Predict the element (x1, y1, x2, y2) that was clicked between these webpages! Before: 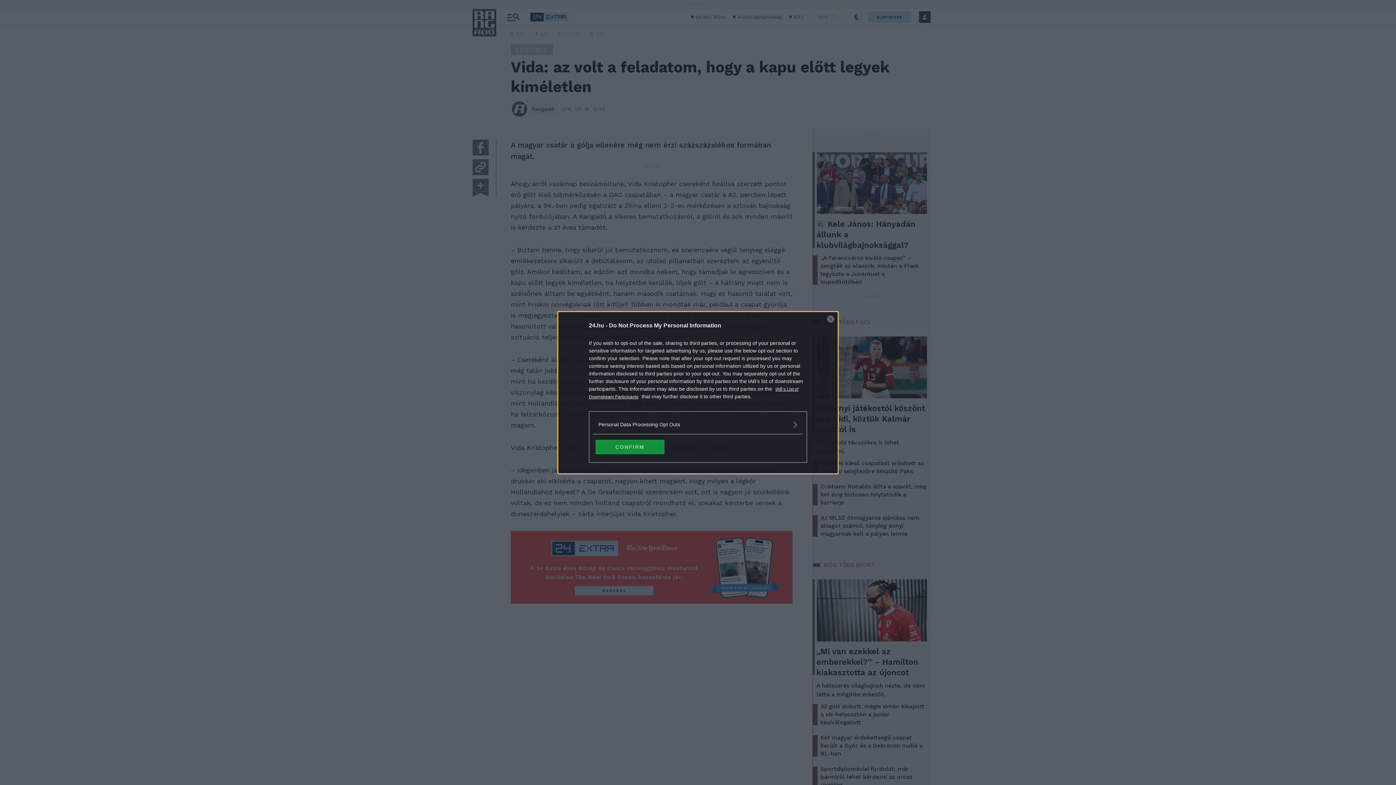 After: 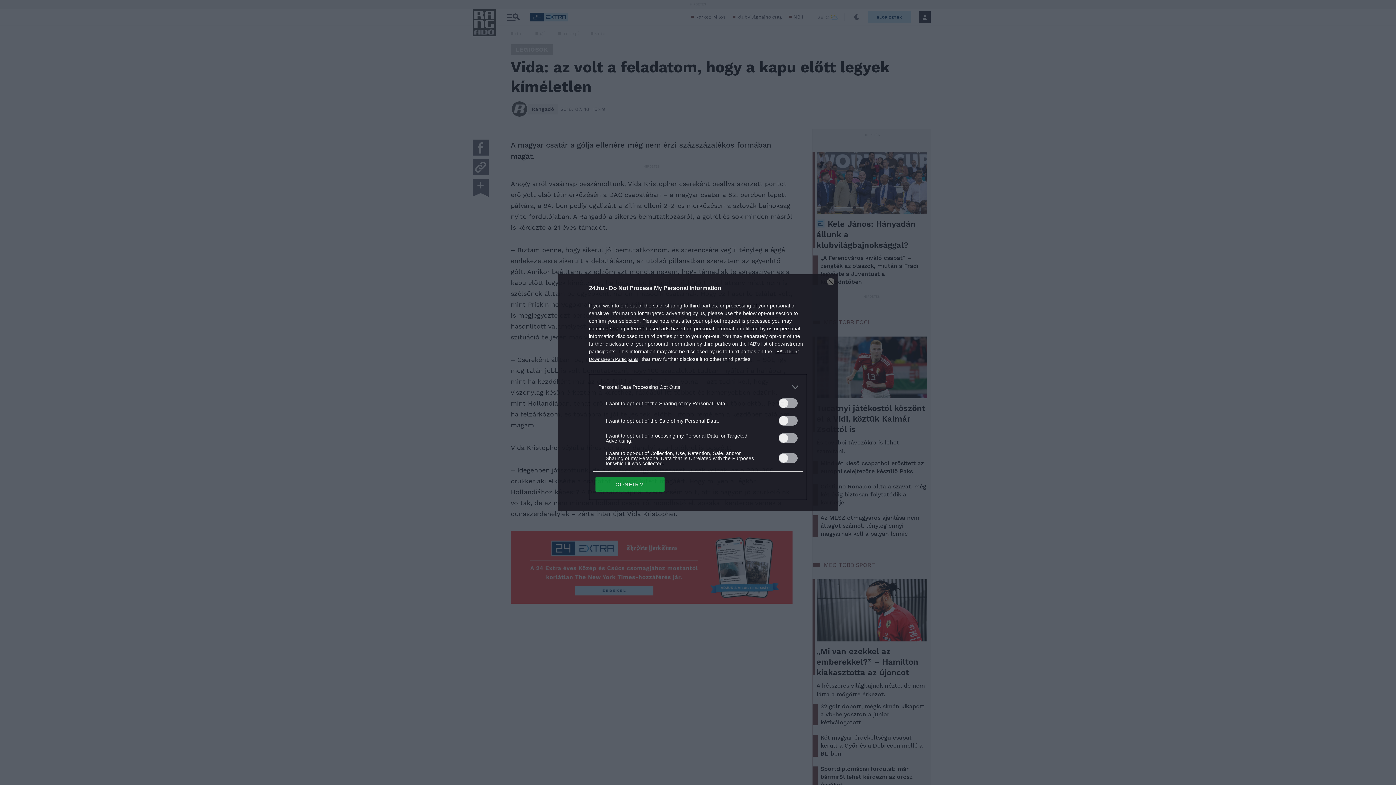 Action: bbox: (598, 420, 797, 428) label: Opt-Outs